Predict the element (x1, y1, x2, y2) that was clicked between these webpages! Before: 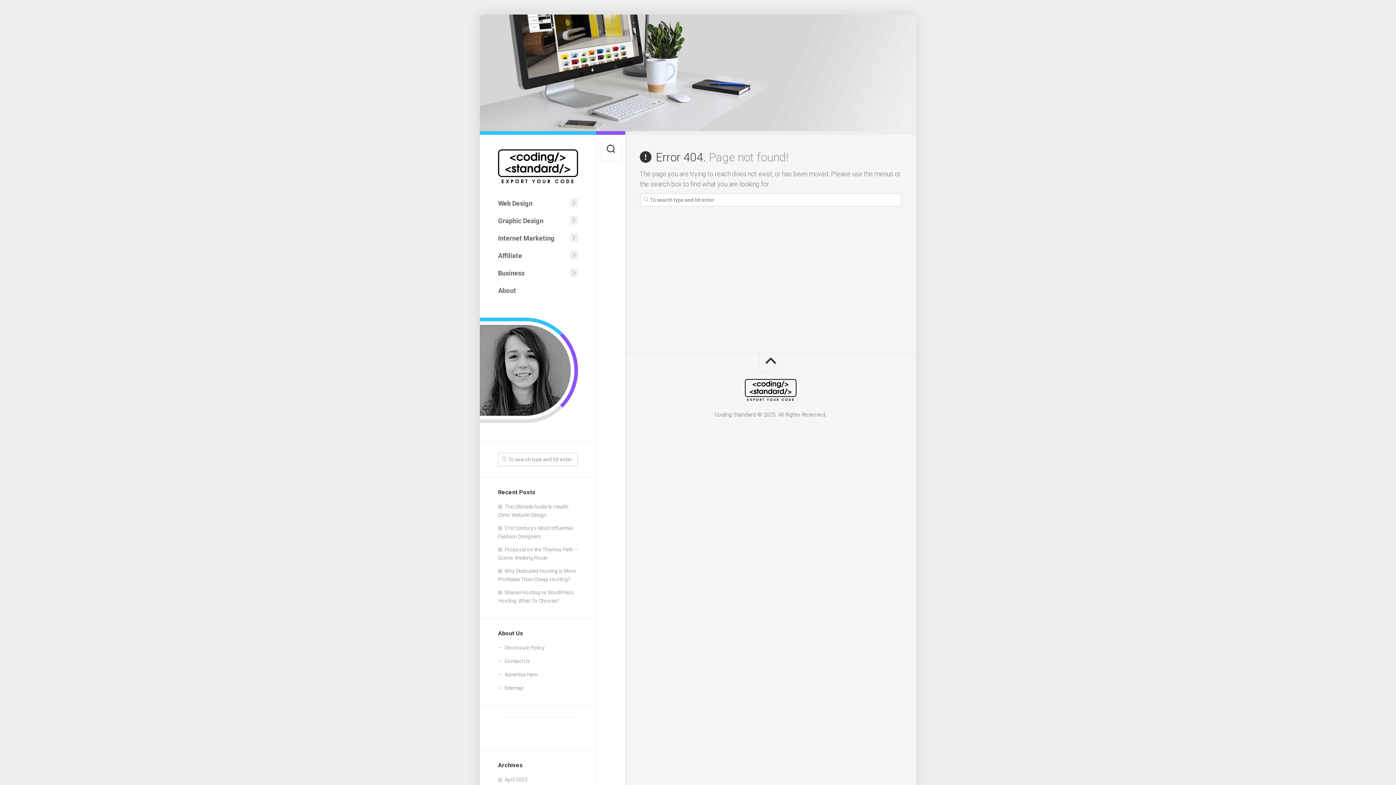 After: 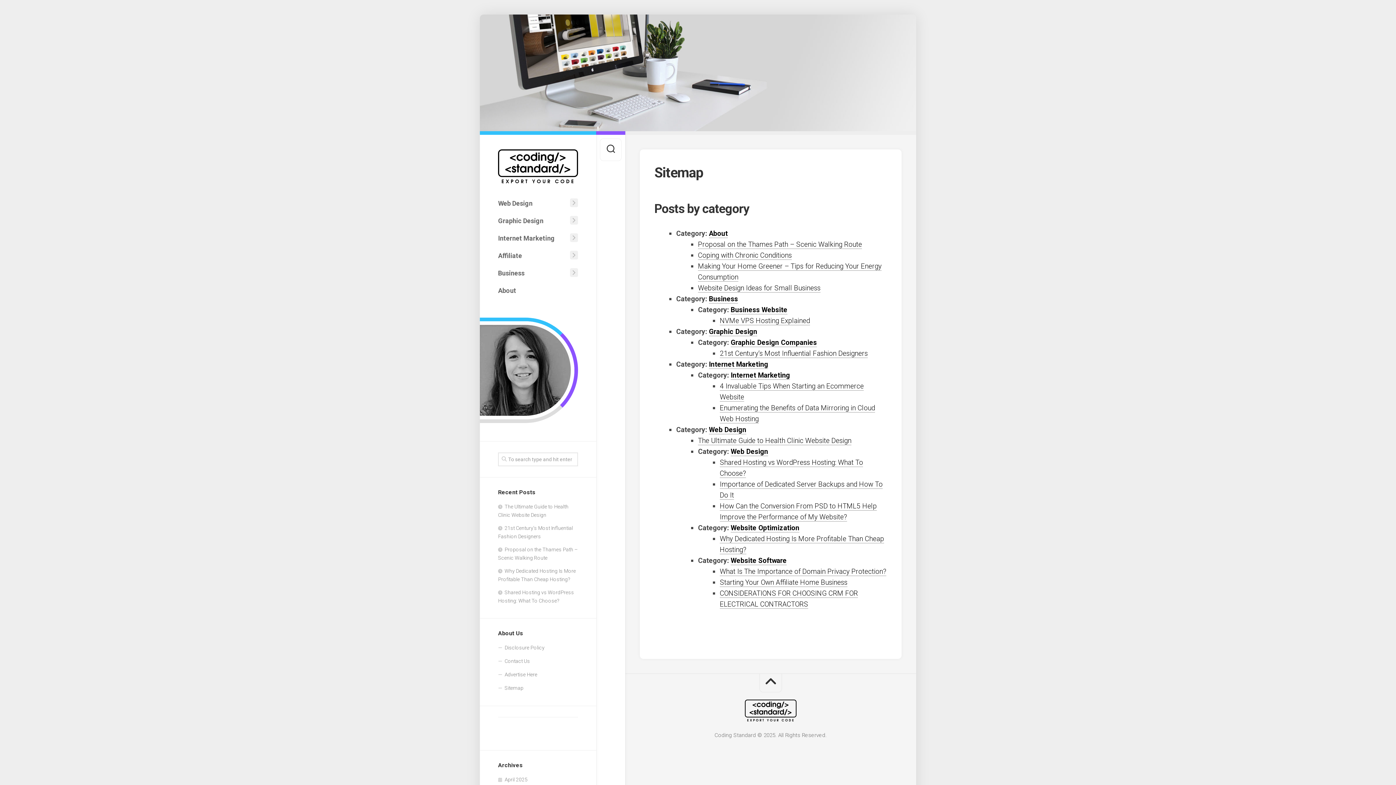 Action: bbox: (498, 681, 578, 695) label: Sitemap